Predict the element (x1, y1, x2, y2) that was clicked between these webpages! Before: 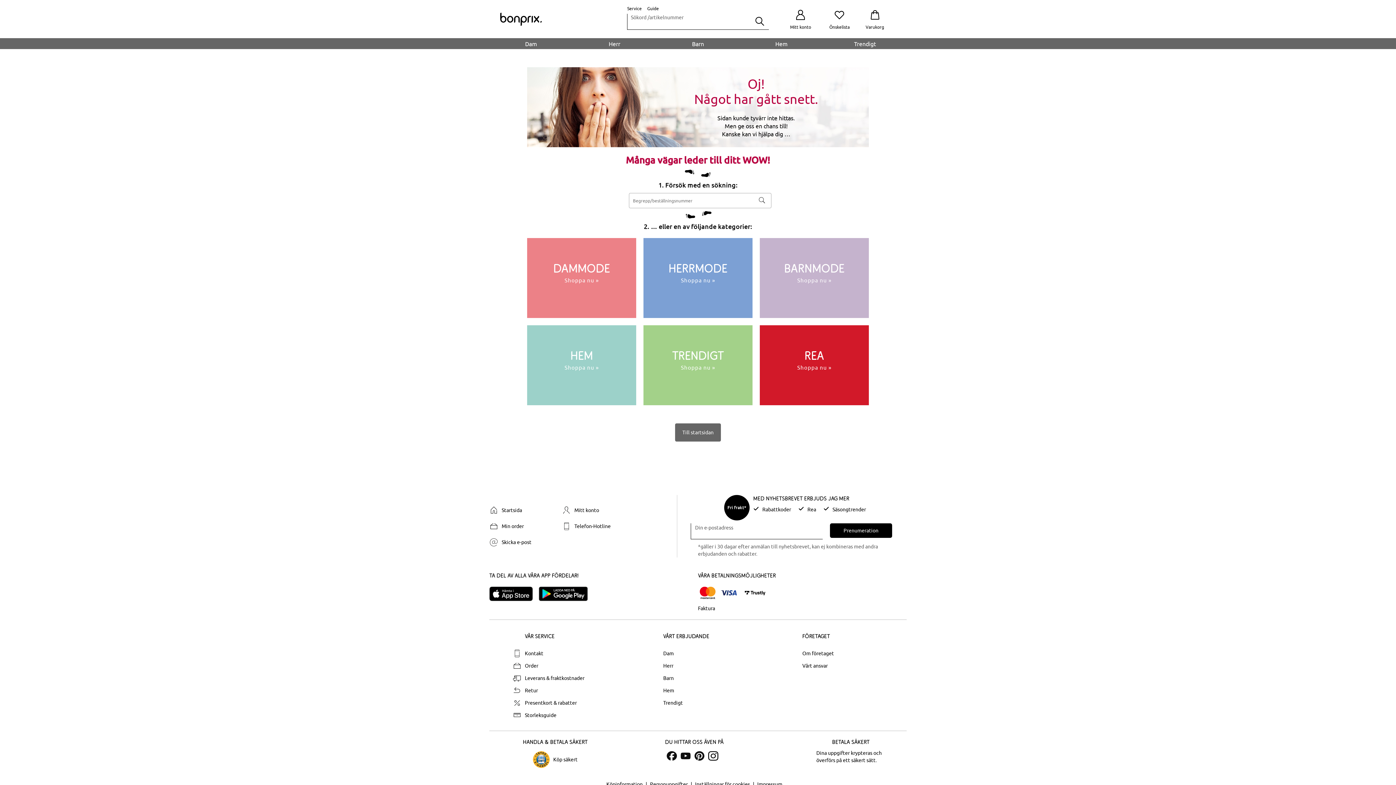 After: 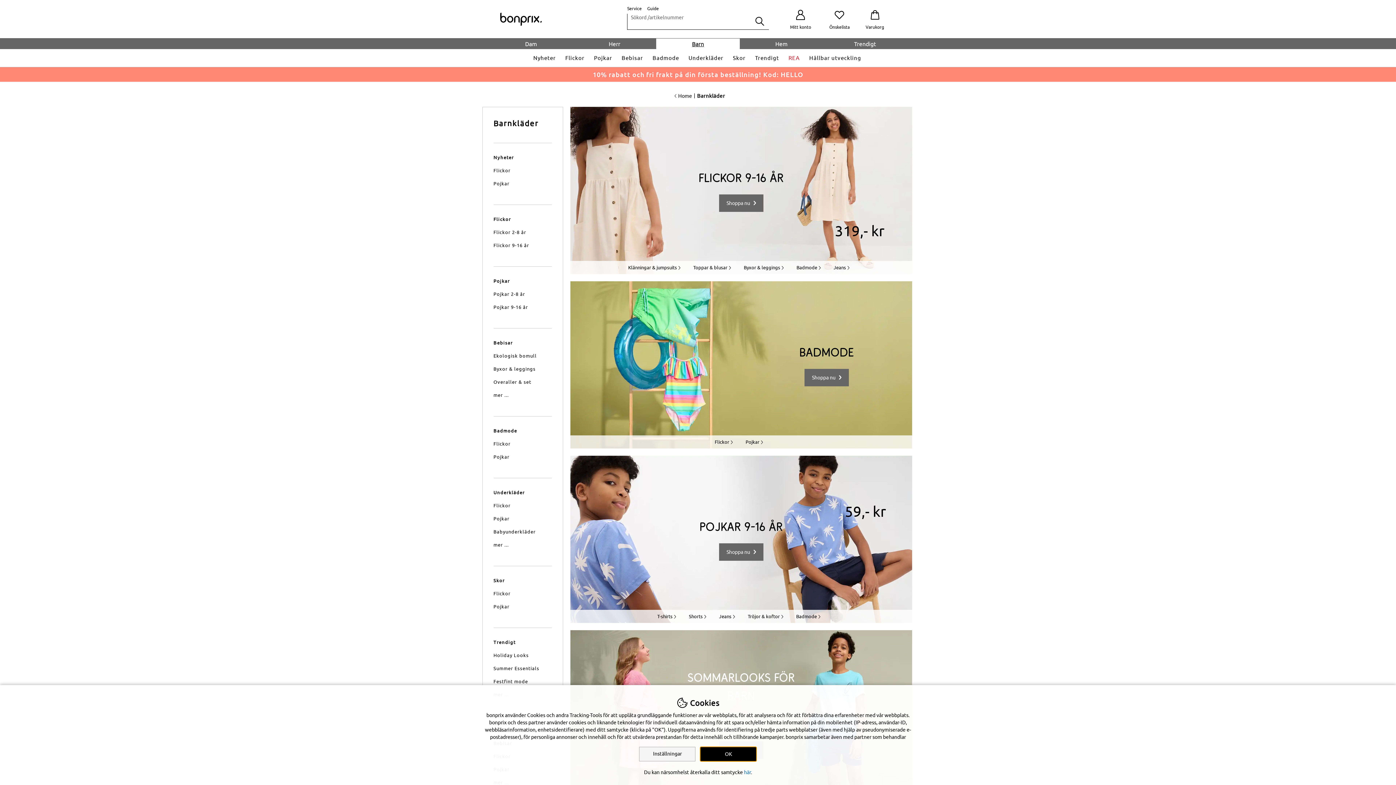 Action: bbox: (656, 38, 739, 49) label: Barn